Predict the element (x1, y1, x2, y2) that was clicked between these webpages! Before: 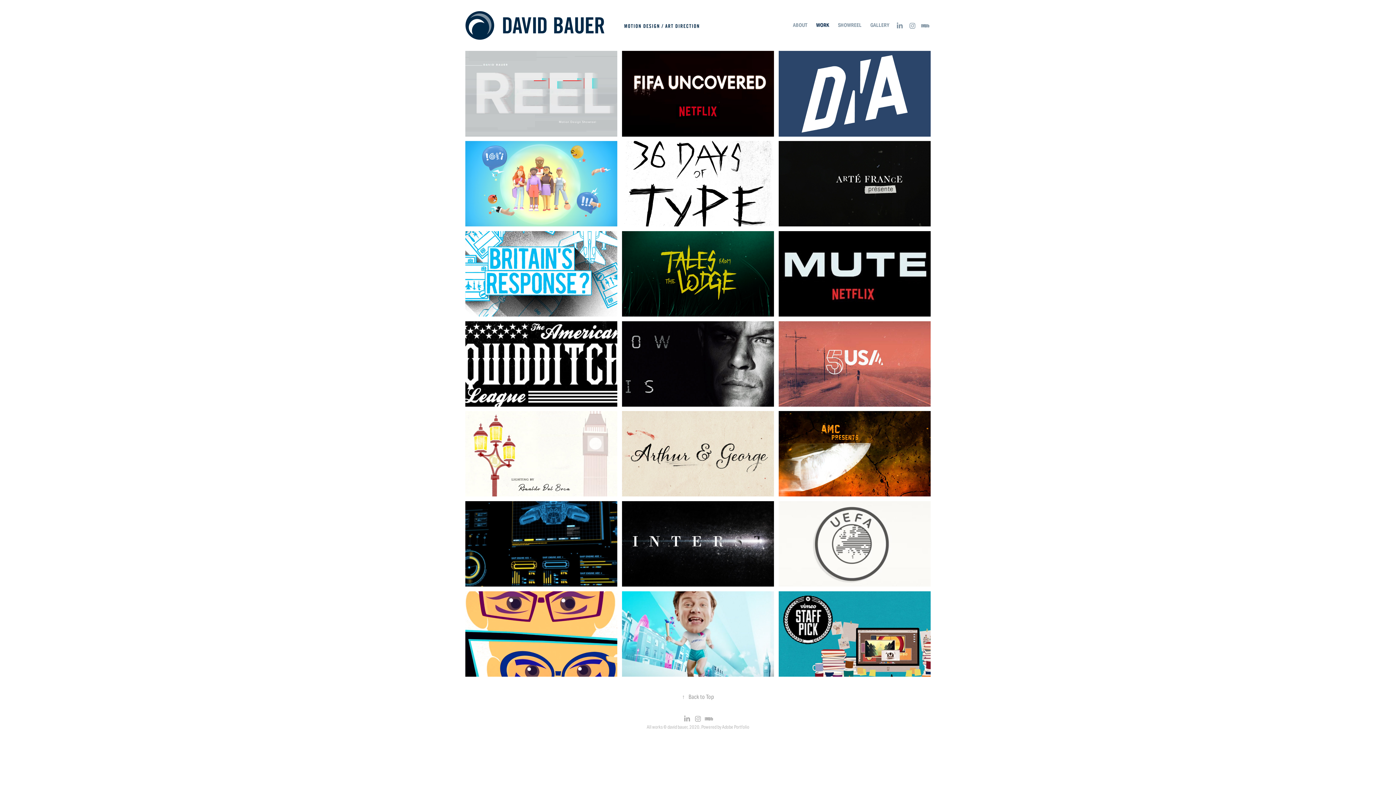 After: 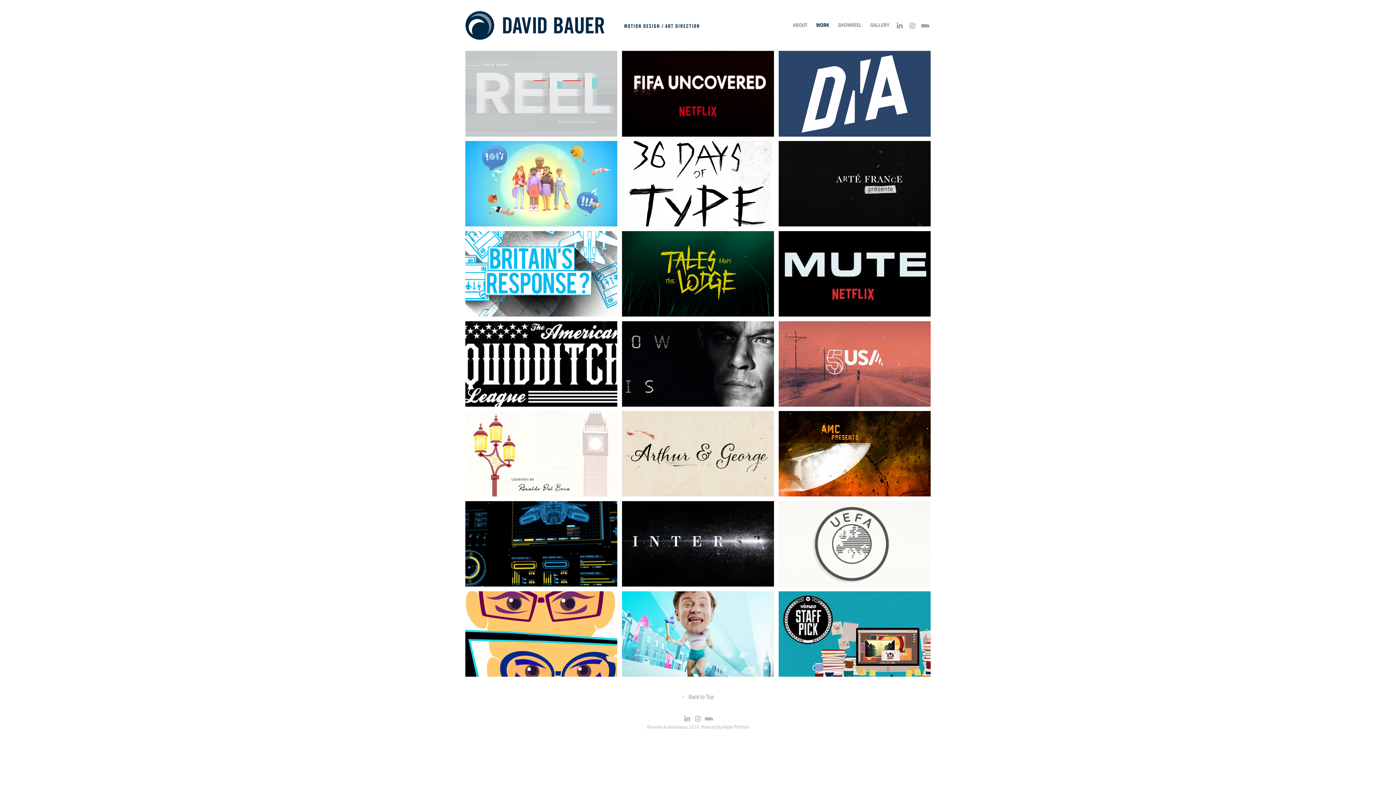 Action: bbox: (722, 723, 749, 733) label: Adobe Portfolio